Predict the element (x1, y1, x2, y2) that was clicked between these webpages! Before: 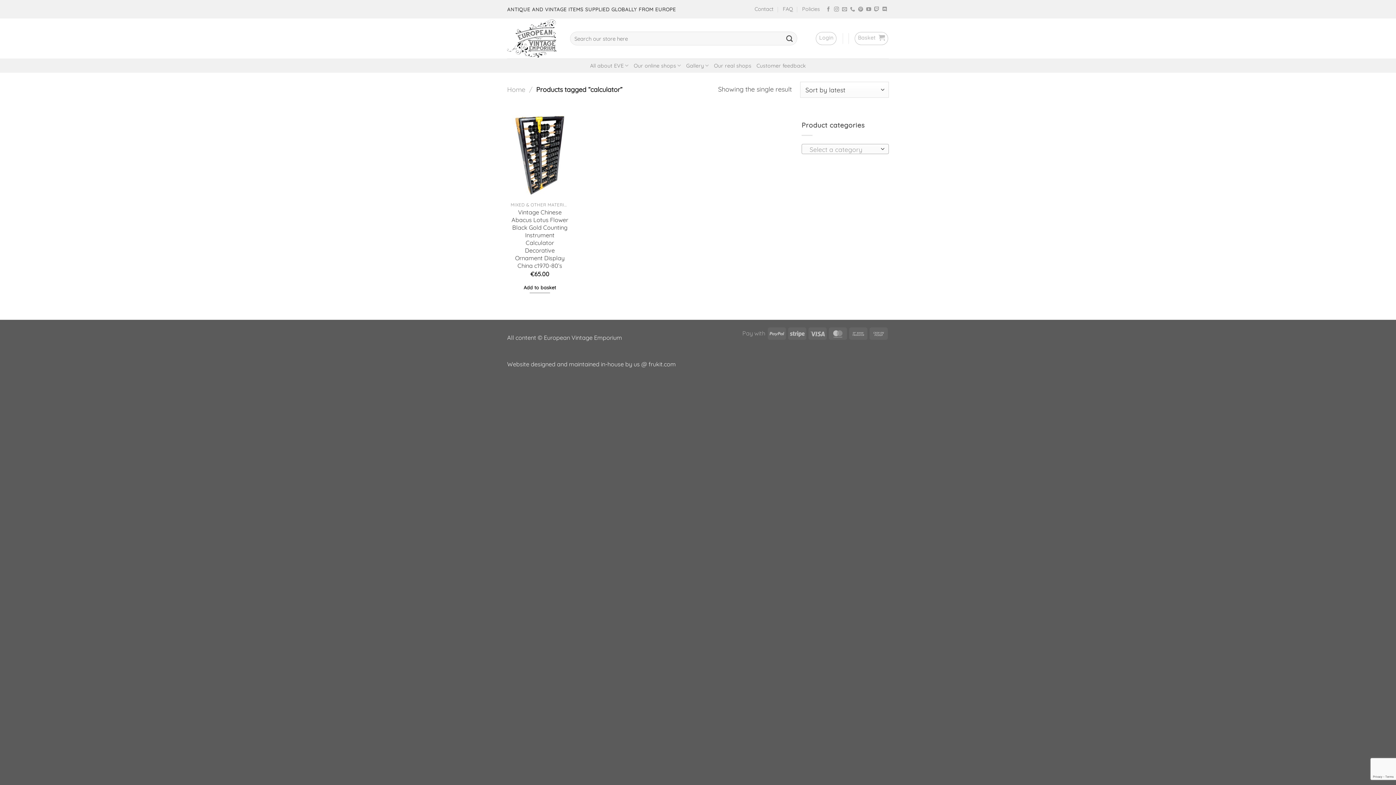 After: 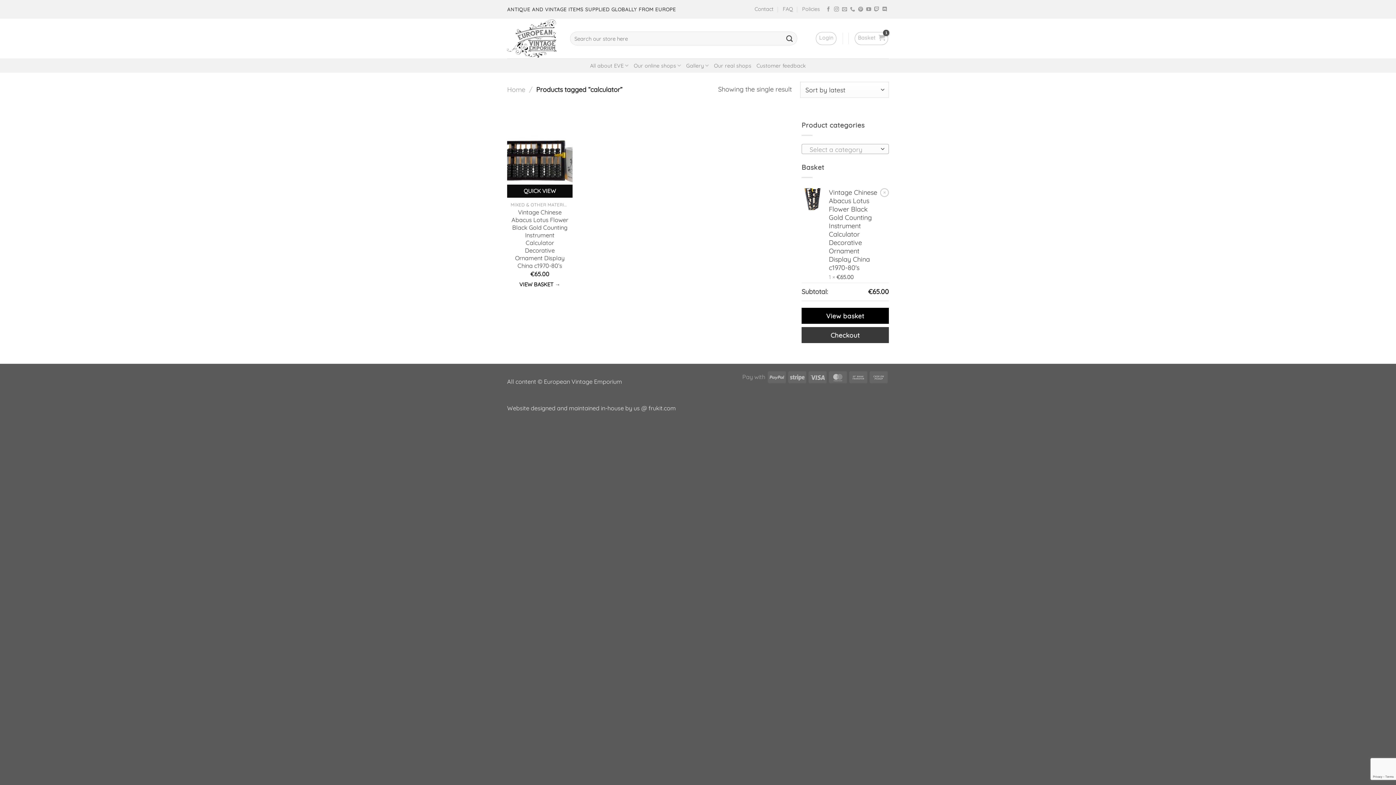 Action: label: Add to basket: “Vintage Chinese Abacus Lotus Flower Black Gold Counting Instrument Calculator Decorative Ornament Display China c1970-80's” bbox: (522, 281, 557, 293)